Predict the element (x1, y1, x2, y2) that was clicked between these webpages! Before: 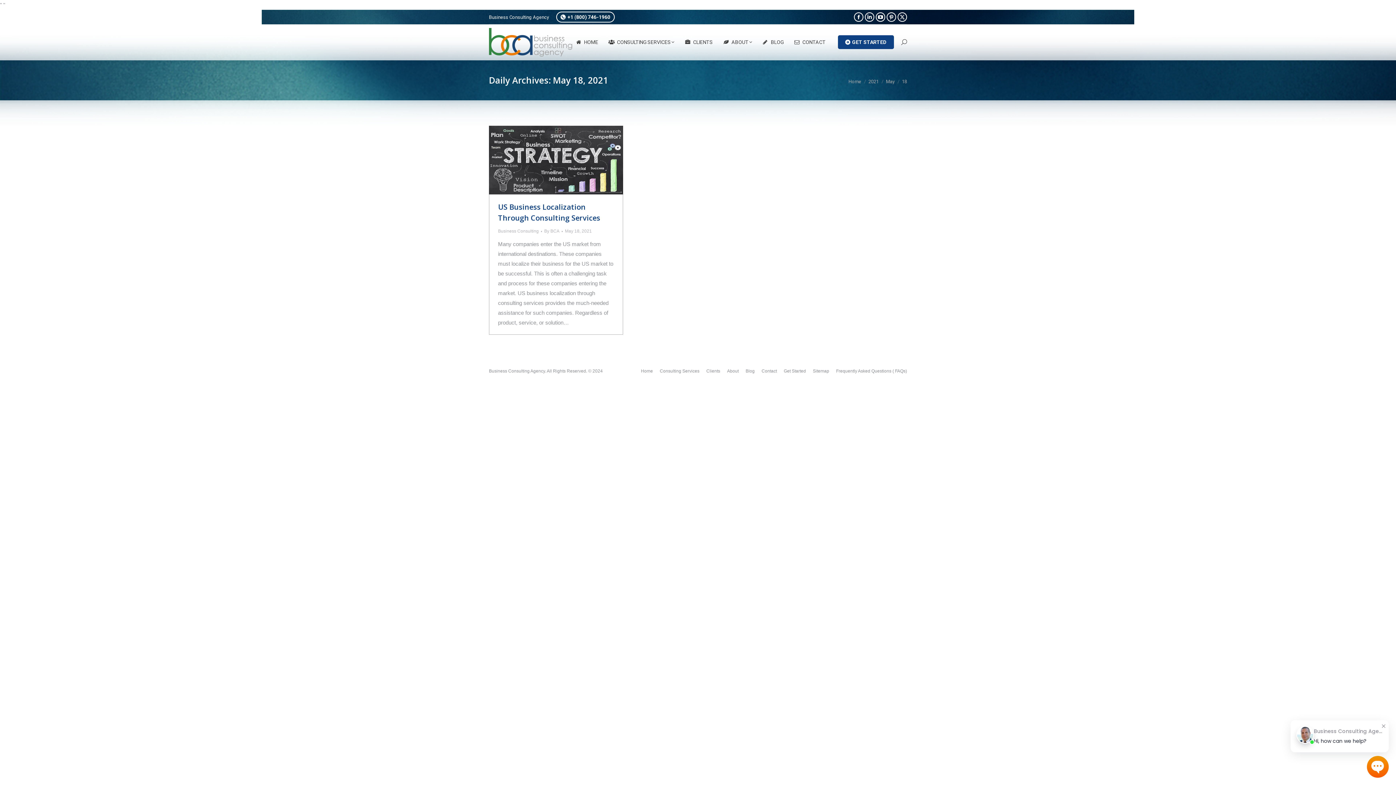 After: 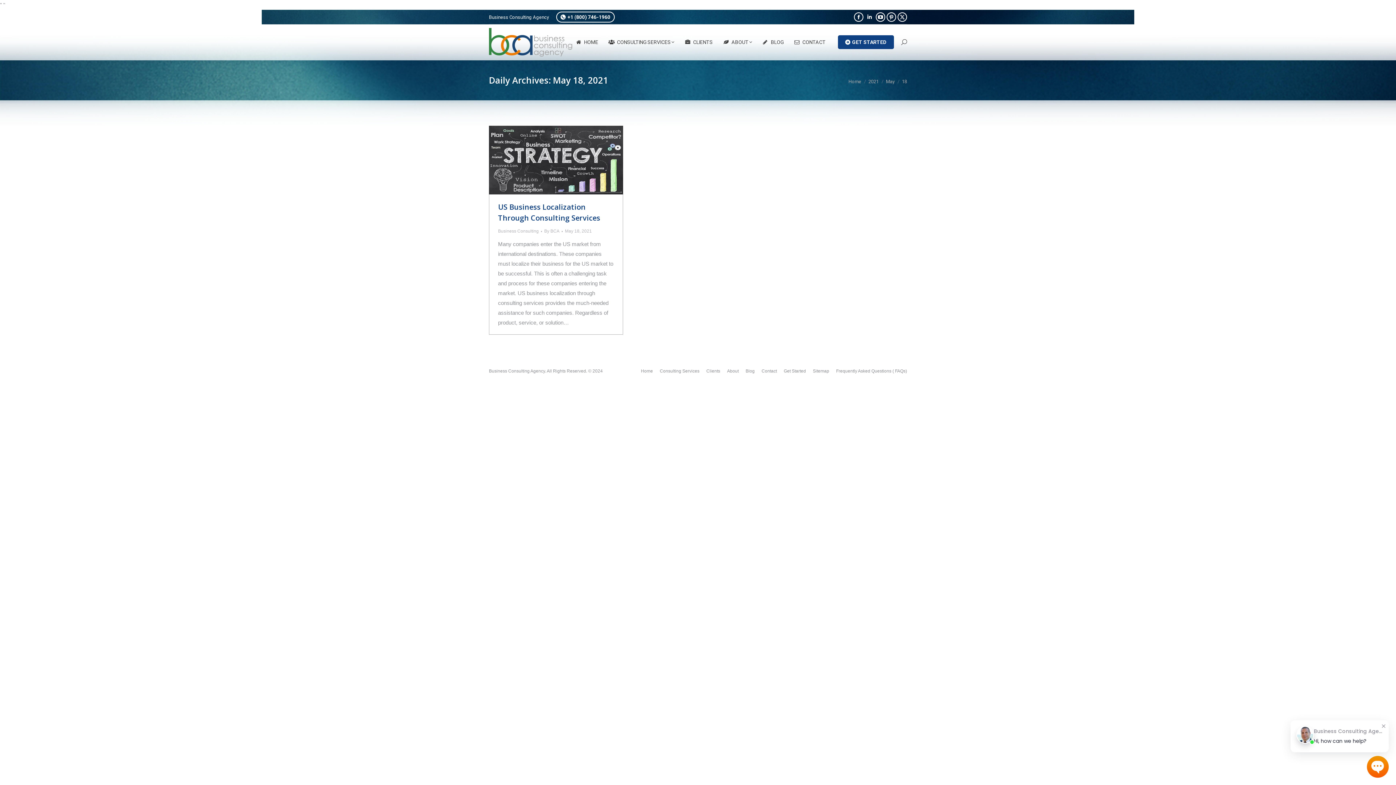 Action: bbox: (865, 12, 874, 21) label: Linkedin page opens in new window